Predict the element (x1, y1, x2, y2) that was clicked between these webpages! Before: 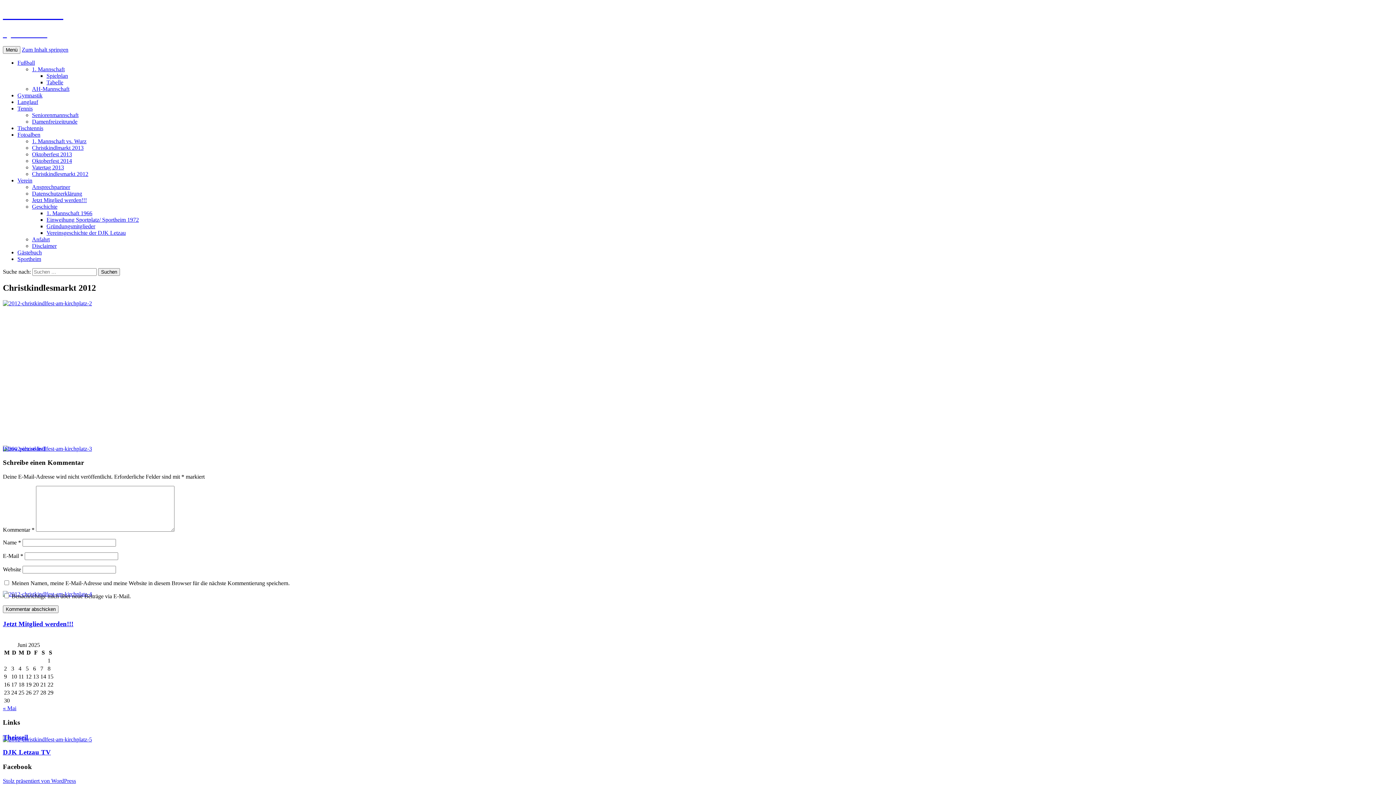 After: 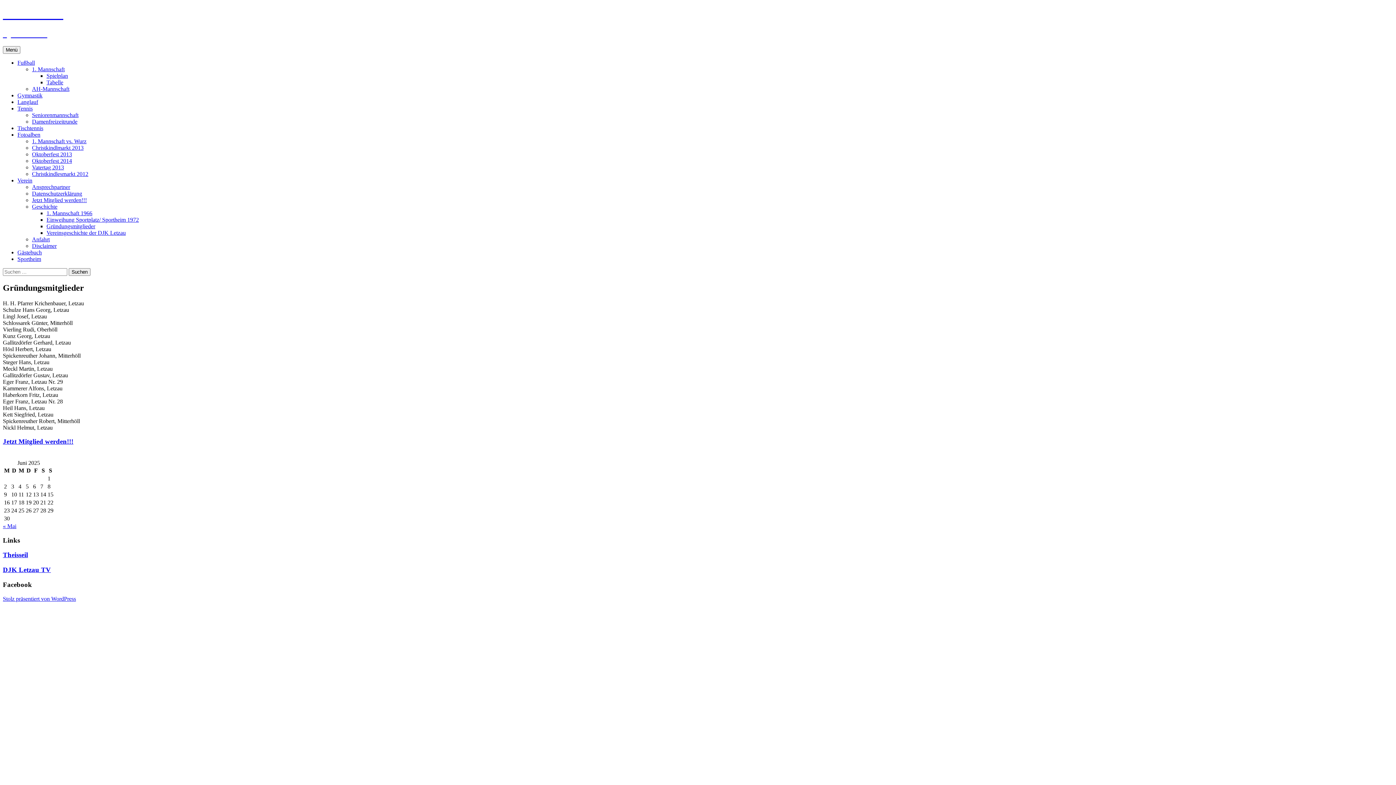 Action: bbox: (46, 223, 95, 229) label: Gründungsmitglieder